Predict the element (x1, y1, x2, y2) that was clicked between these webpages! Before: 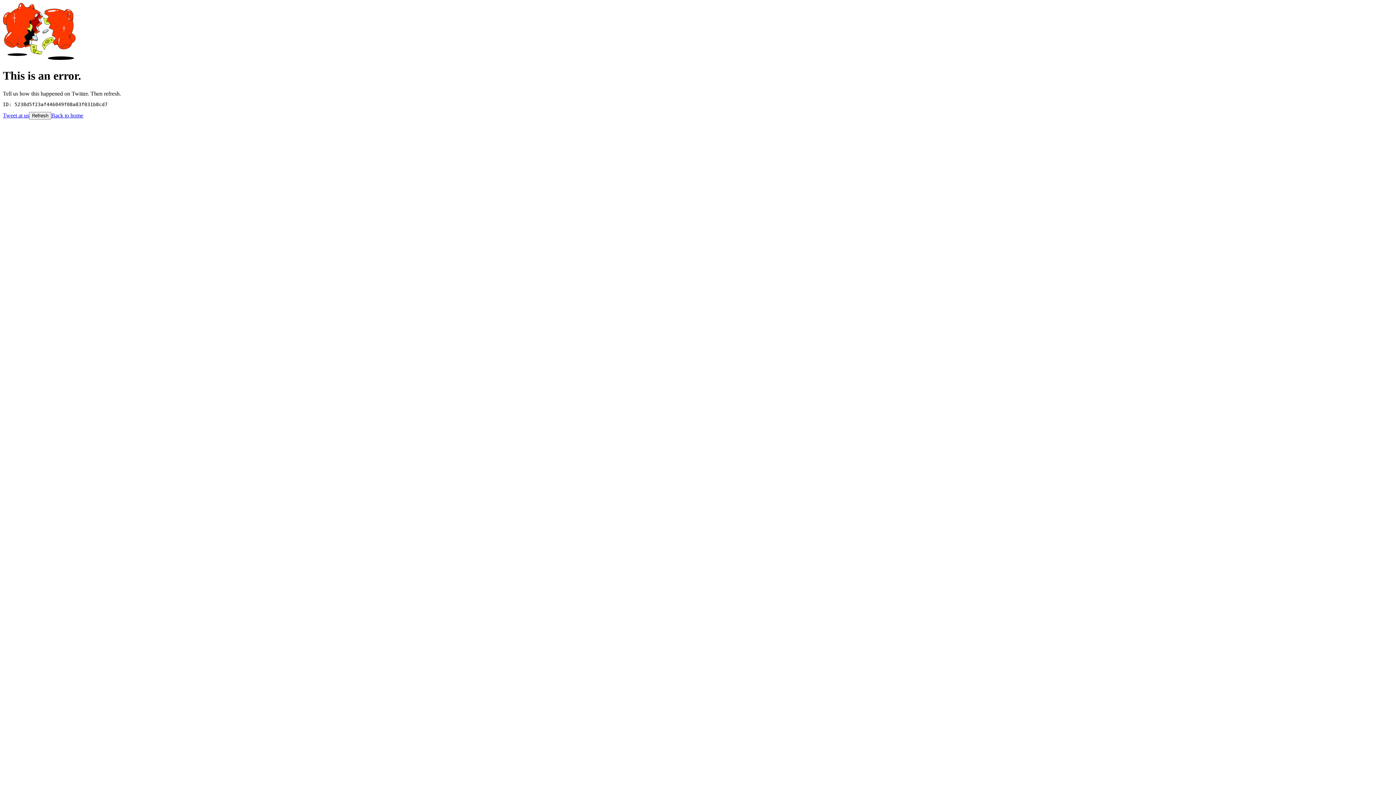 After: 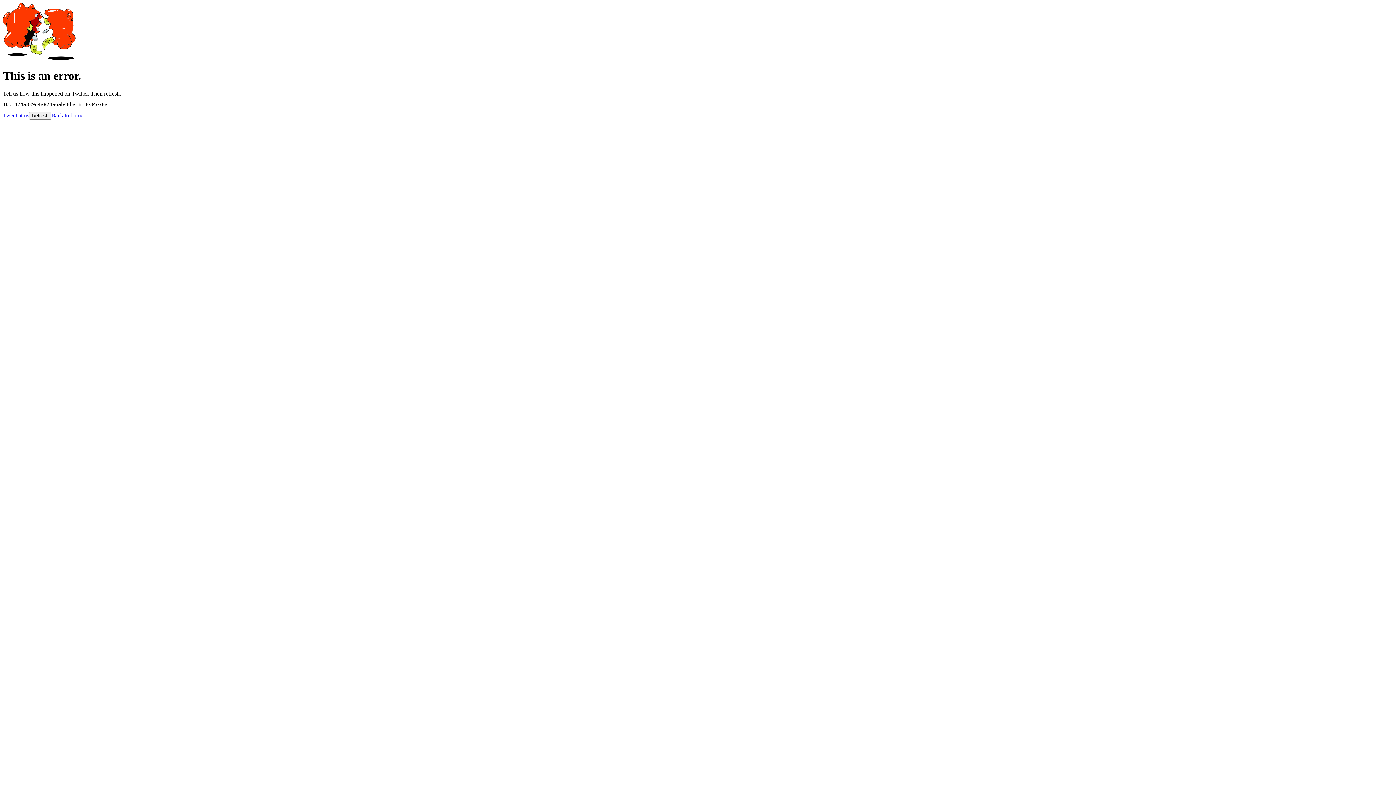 Action: bbox: (29, 111, 51, 119) label: Refresh